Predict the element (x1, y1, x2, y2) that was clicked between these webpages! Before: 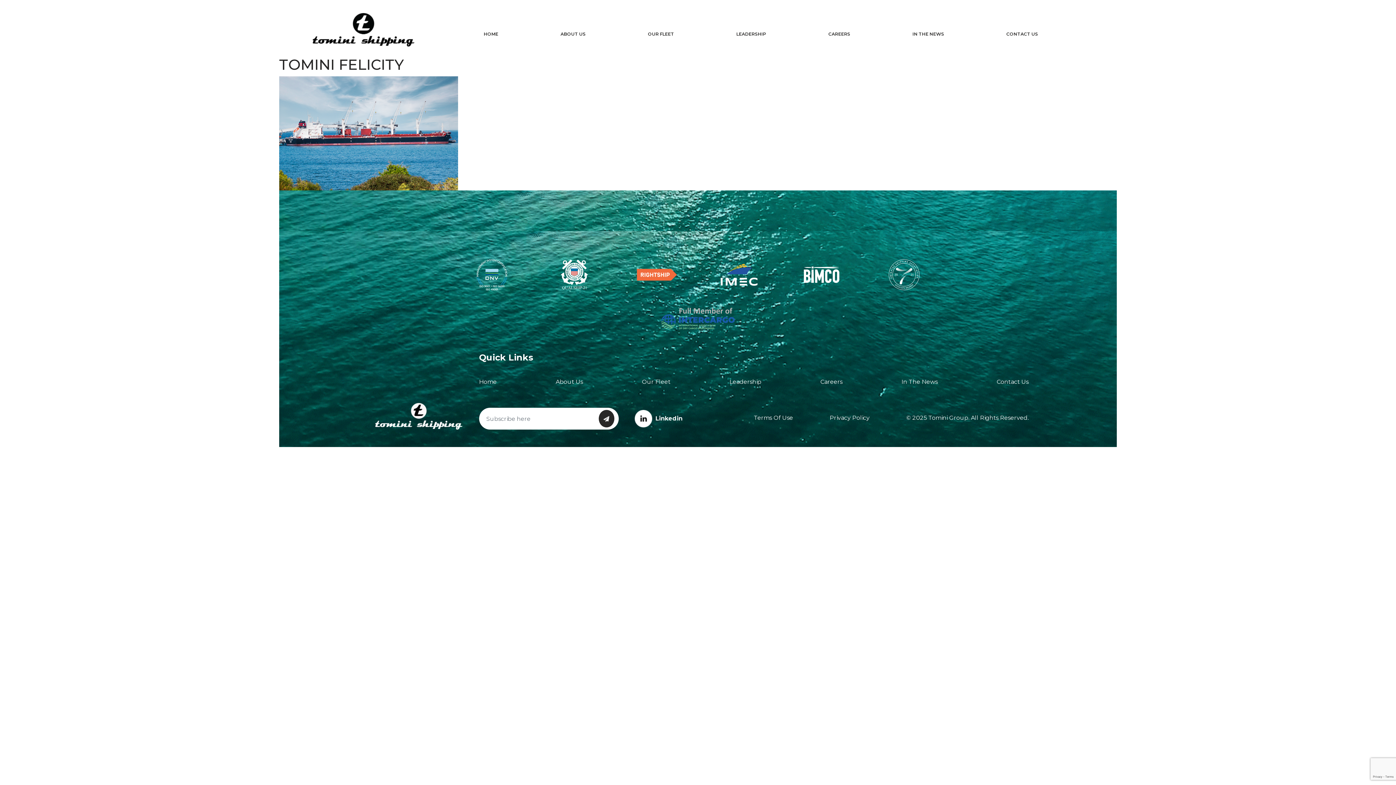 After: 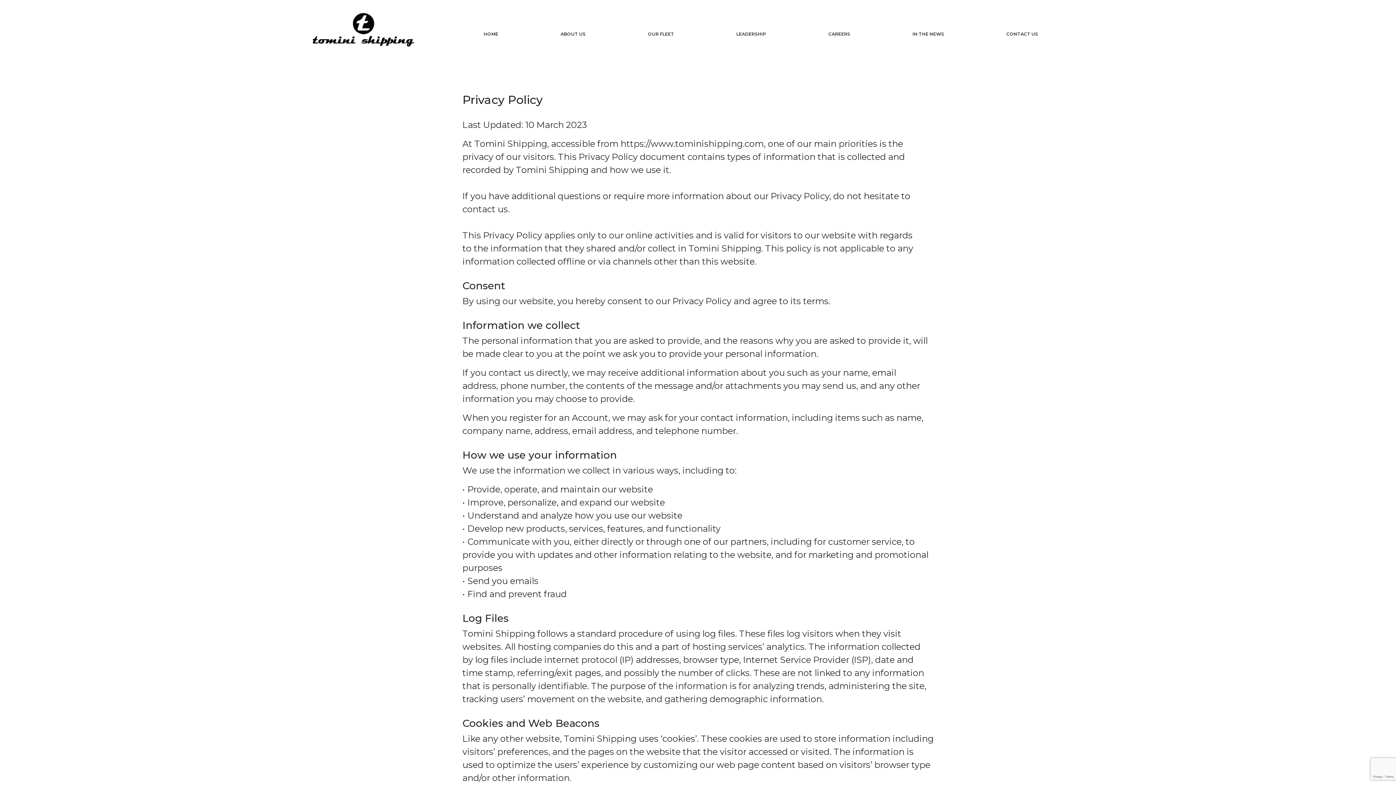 Action: bbox: (829, 414, 869, 421) label: Privacy Policy